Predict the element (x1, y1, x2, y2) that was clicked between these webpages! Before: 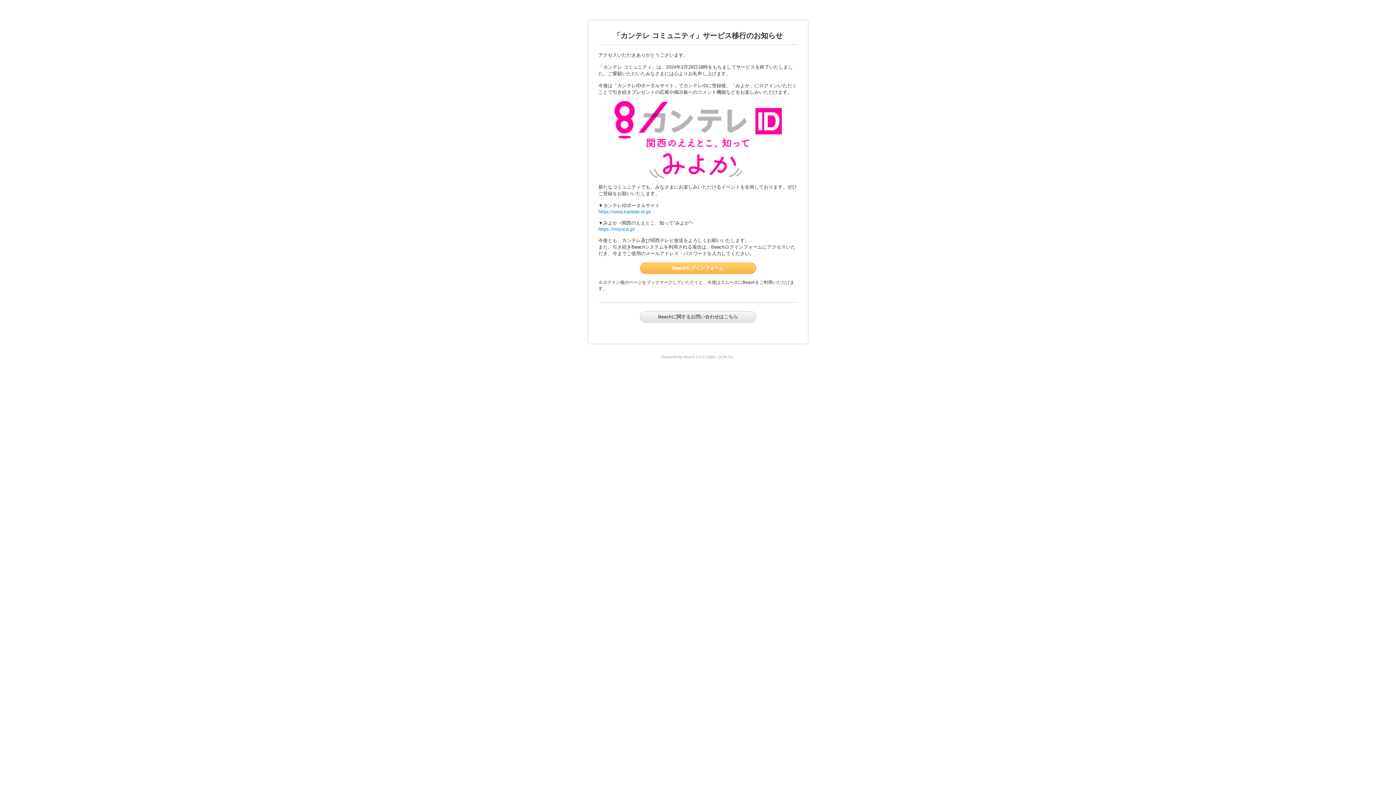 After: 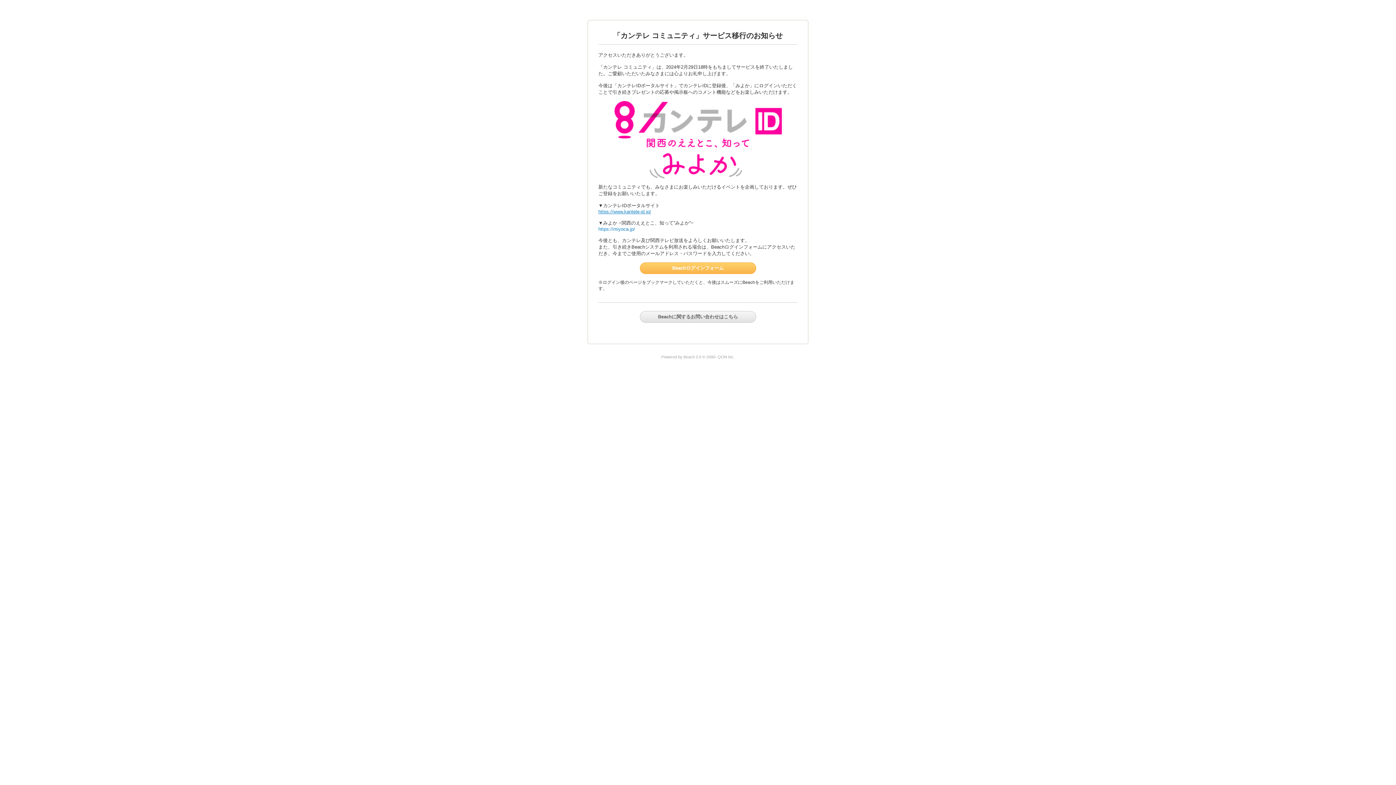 Action: label: https://www.kantele-id.jp/ bbox: (598, 209, 651, 214)